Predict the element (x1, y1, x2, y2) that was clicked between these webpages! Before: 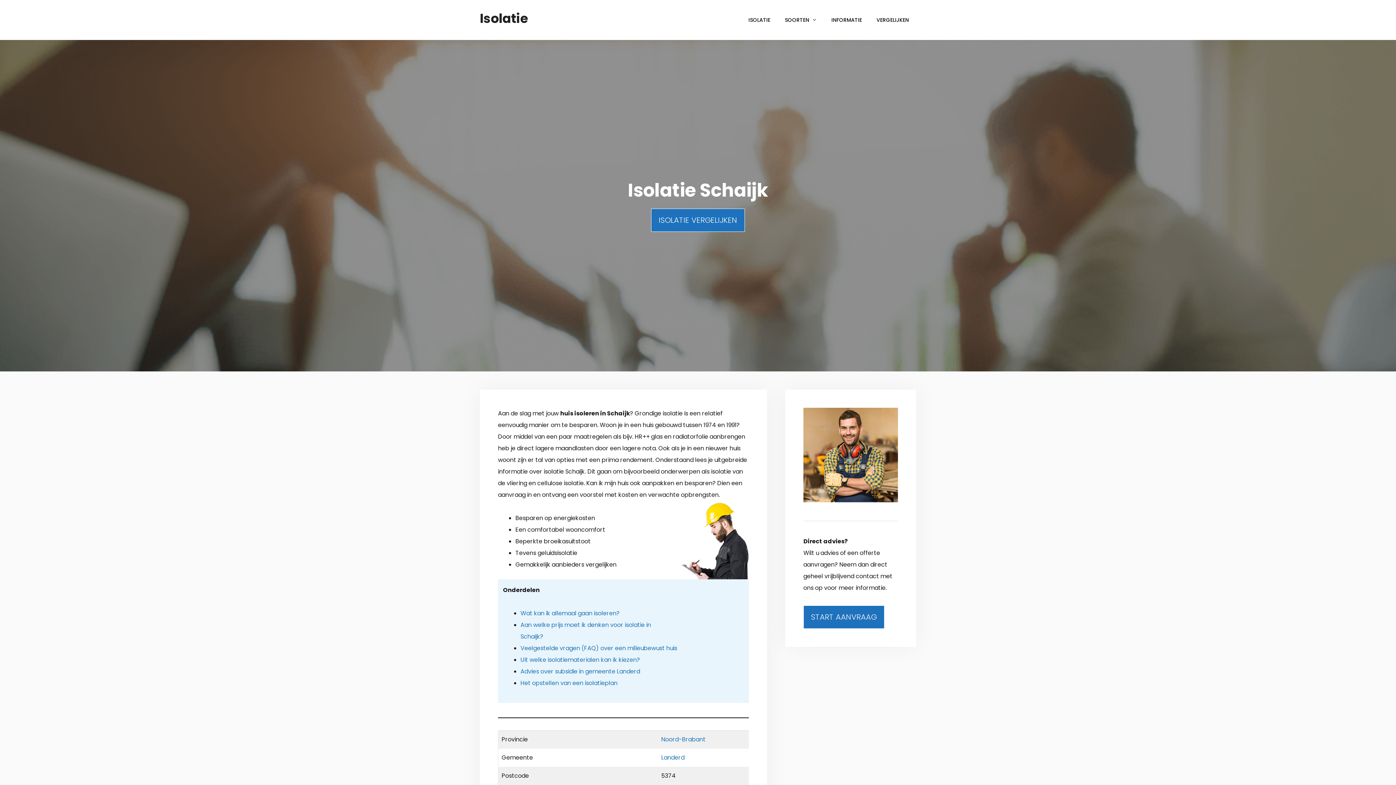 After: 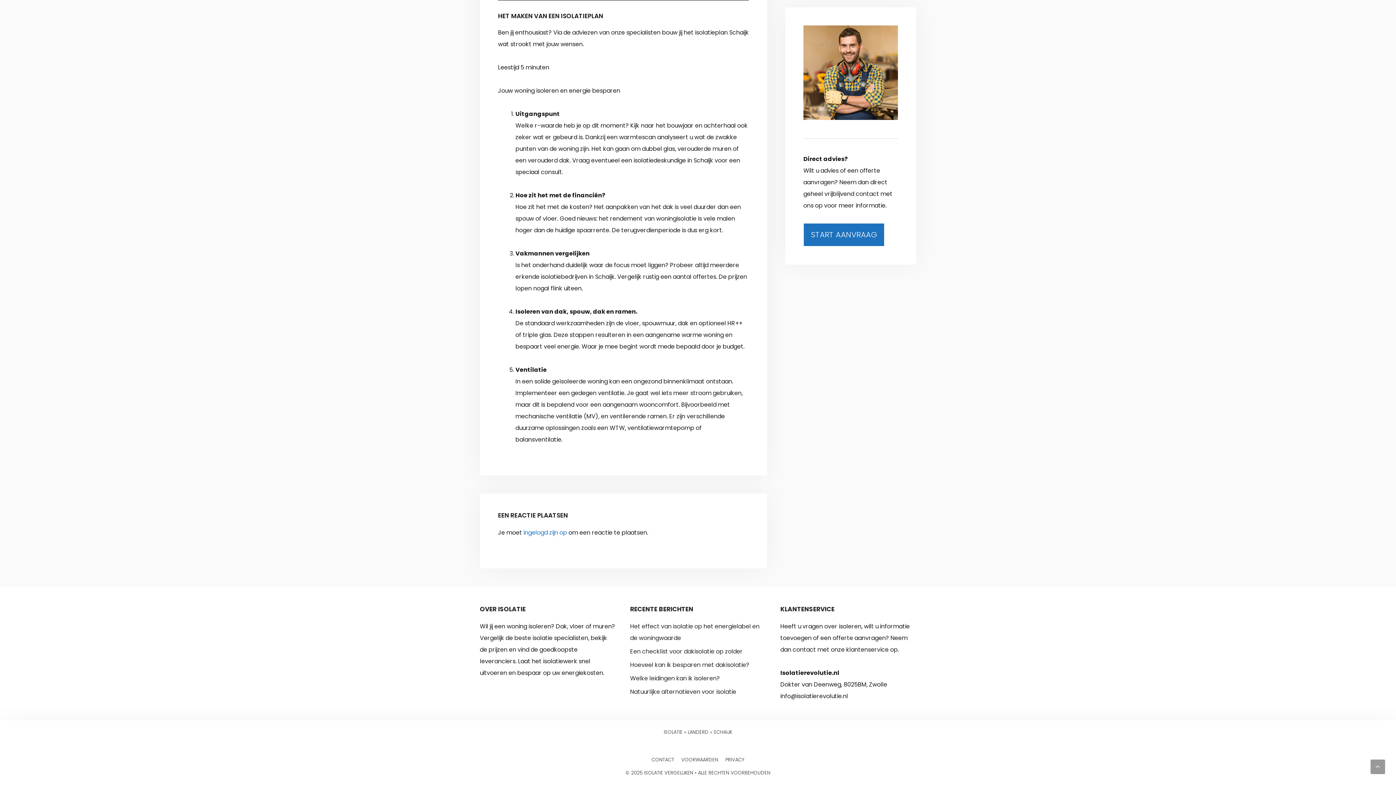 Action: label: Het opstellen van een isolatieplan bbox: (520, 679, 617, 687)